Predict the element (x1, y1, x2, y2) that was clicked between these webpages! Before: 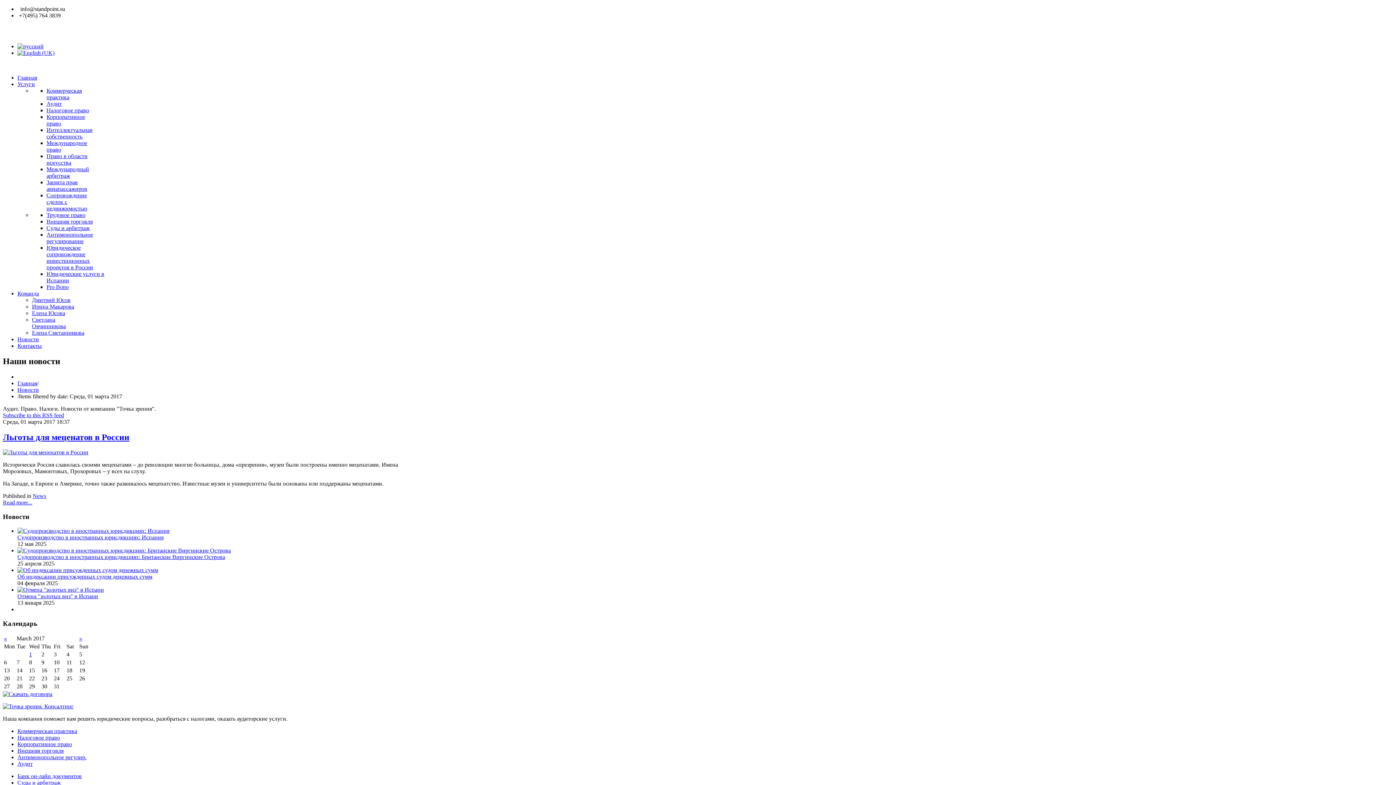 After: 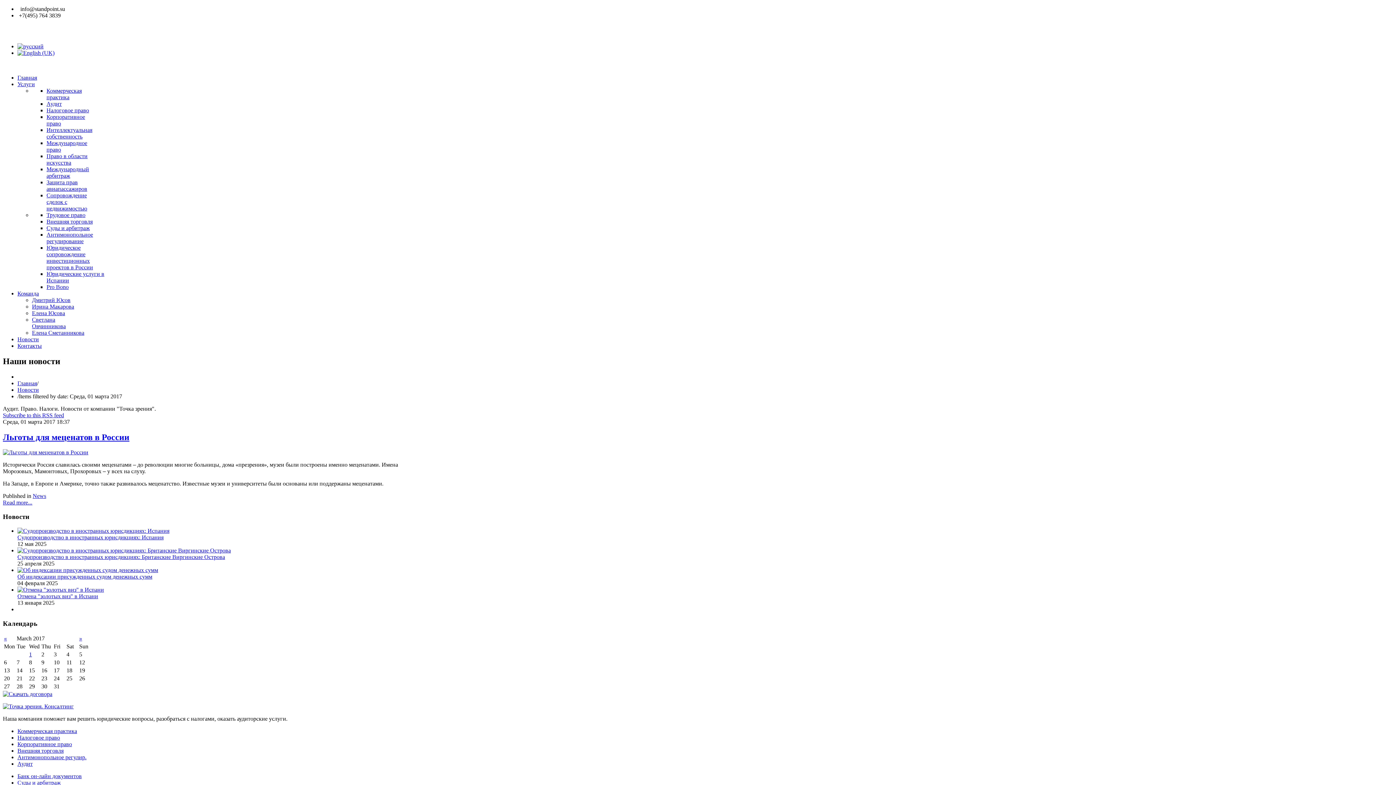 Action: bbox: (17, 43, 43, 49)